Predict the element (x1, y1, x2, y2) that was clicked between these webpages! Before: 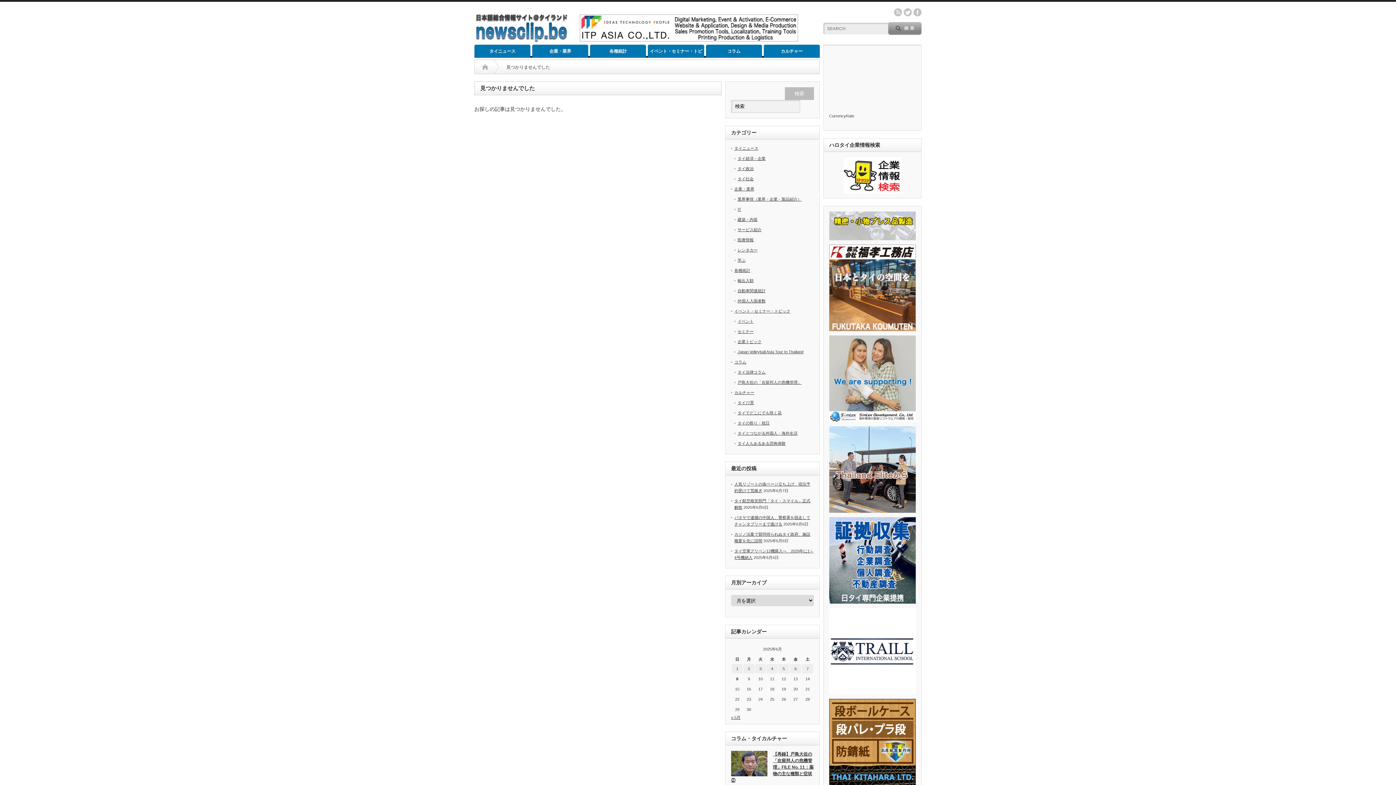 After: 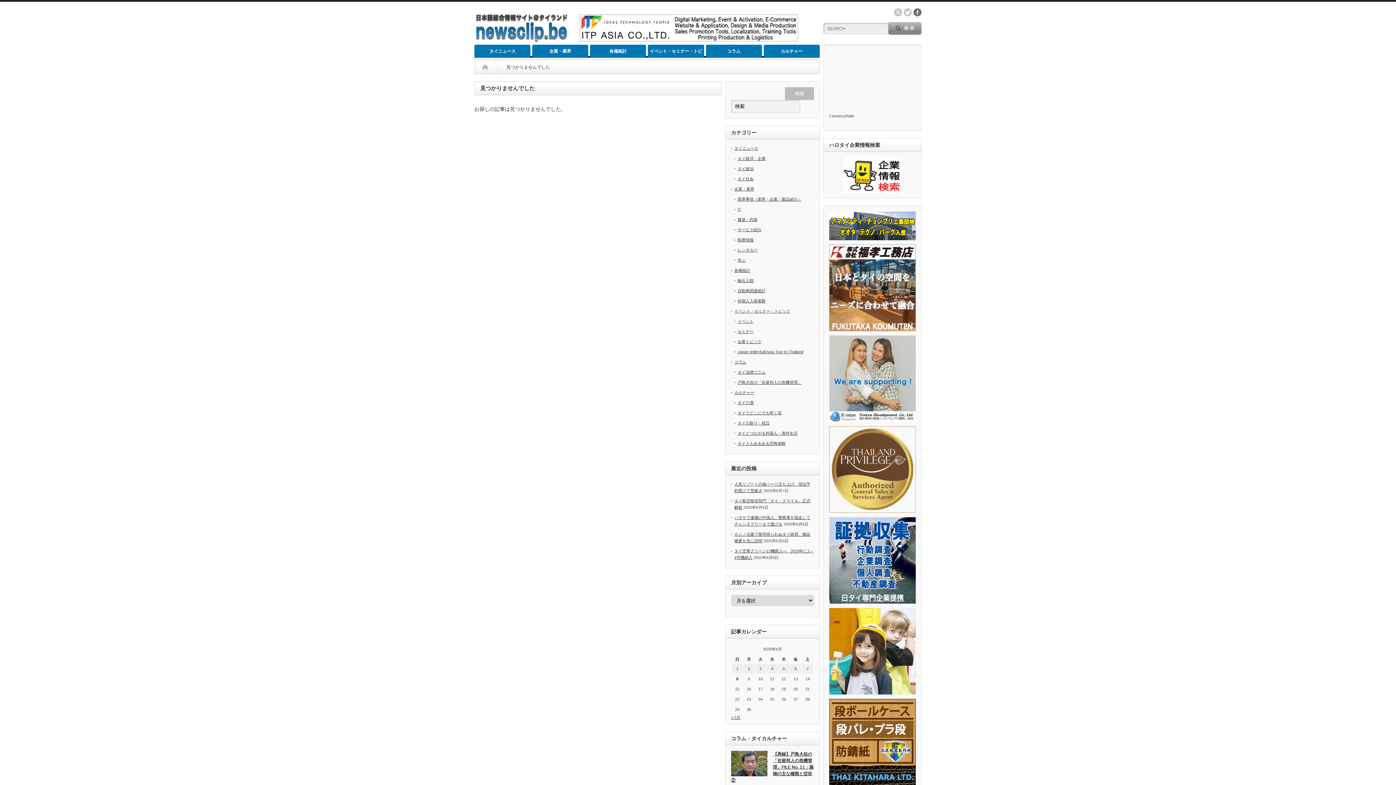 Action: label: facebook bbox: (913, 8, 921, 16)